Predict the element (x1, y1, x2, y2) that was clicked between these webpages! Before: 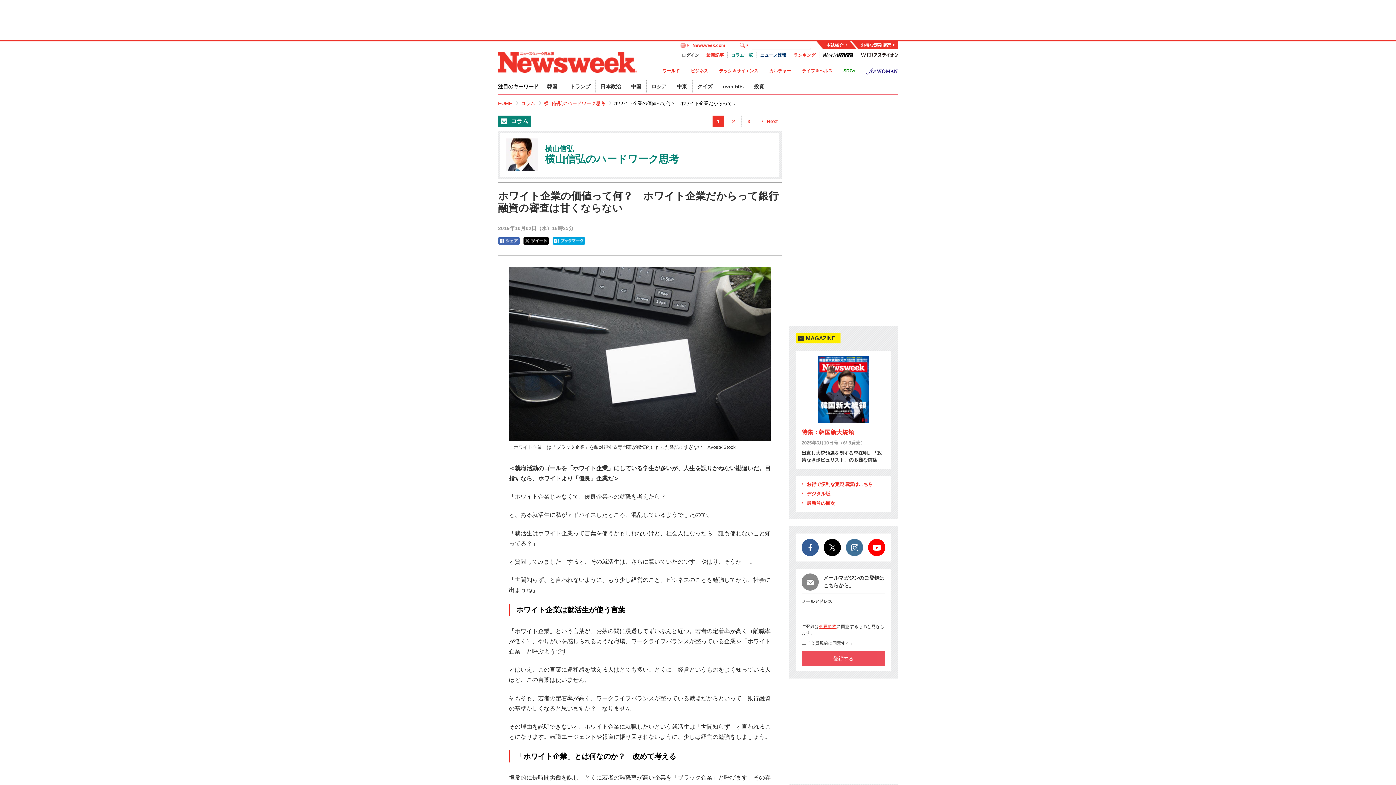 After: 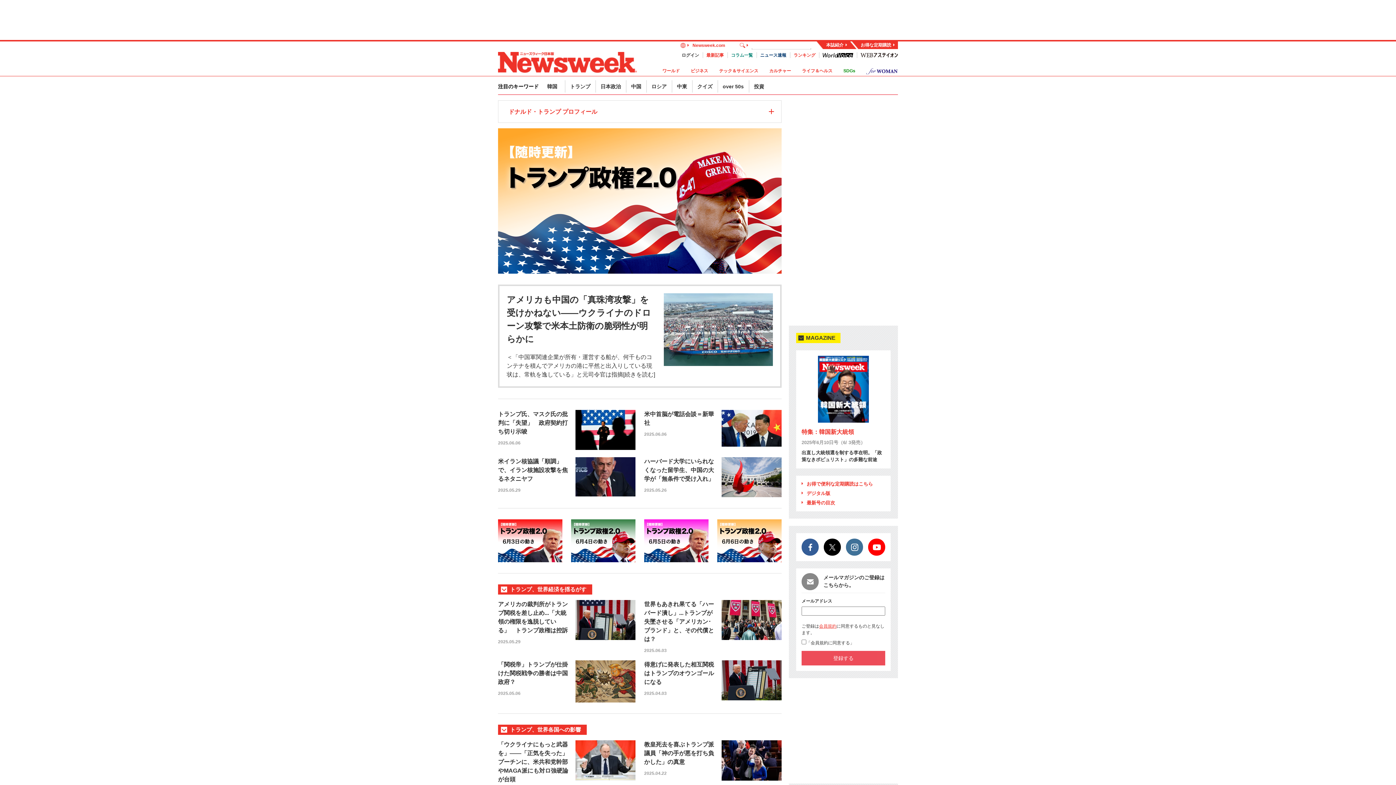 Action: bbox: (570, 83, 590, 89) label: トランプ